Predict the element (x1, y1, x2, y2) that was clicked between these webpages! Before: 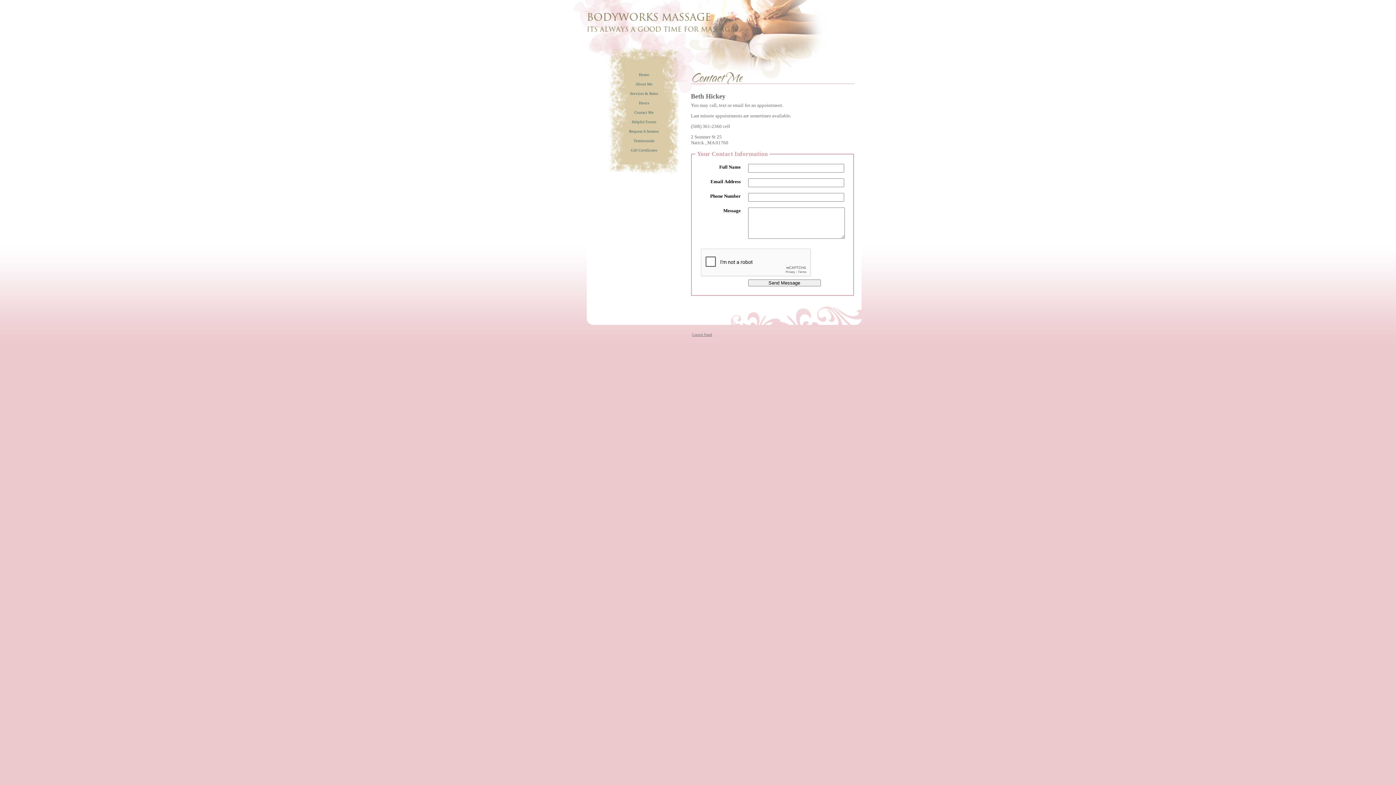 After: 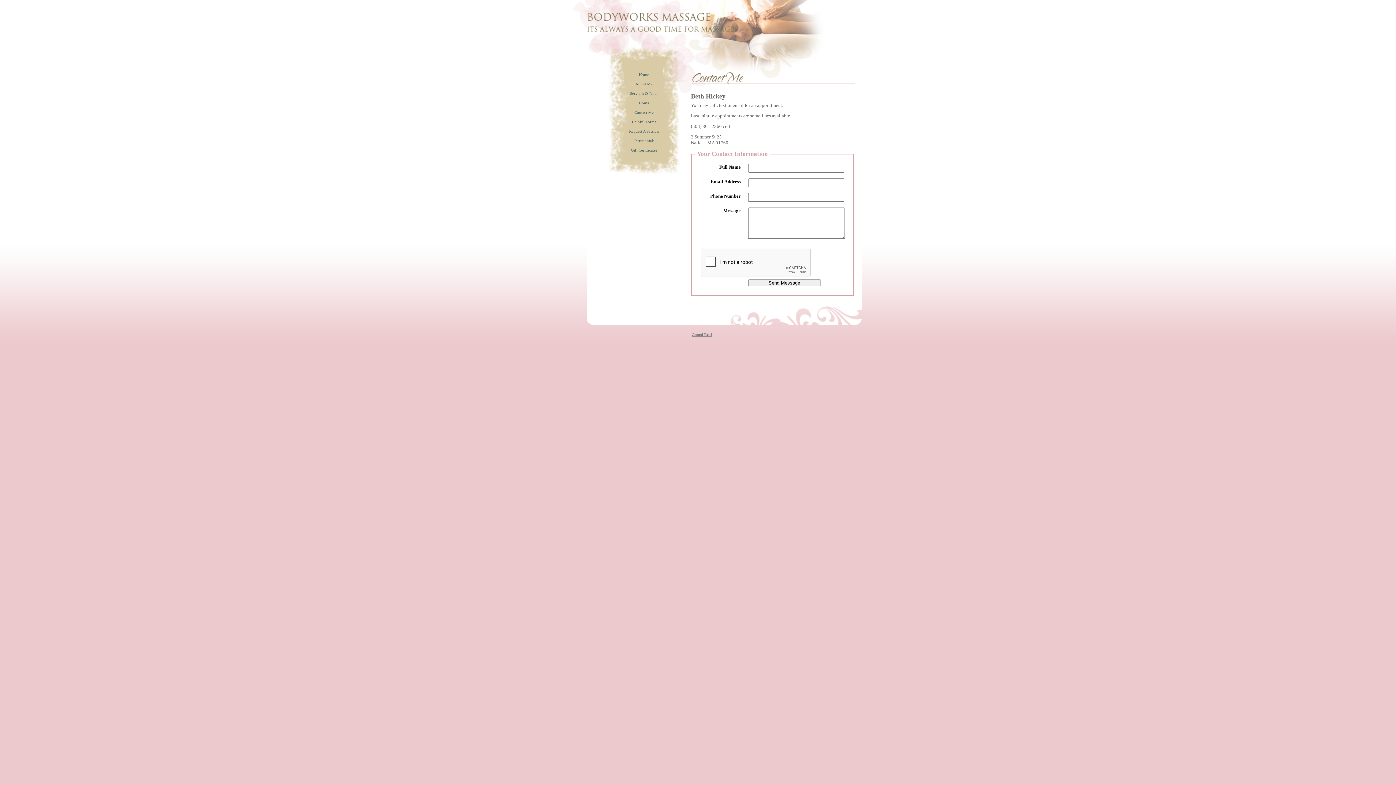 Action: label: Contact Me bbox: (634, 110, 653, 114)